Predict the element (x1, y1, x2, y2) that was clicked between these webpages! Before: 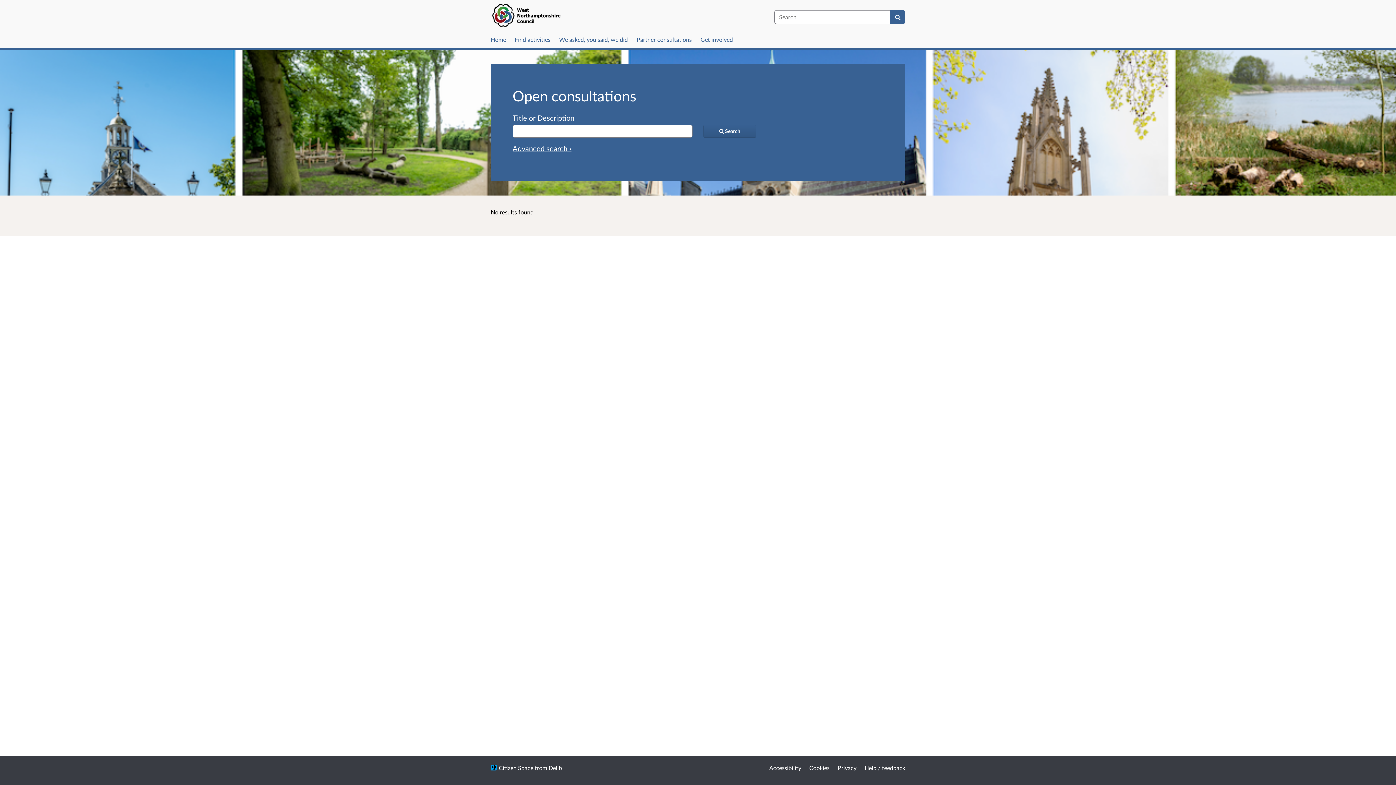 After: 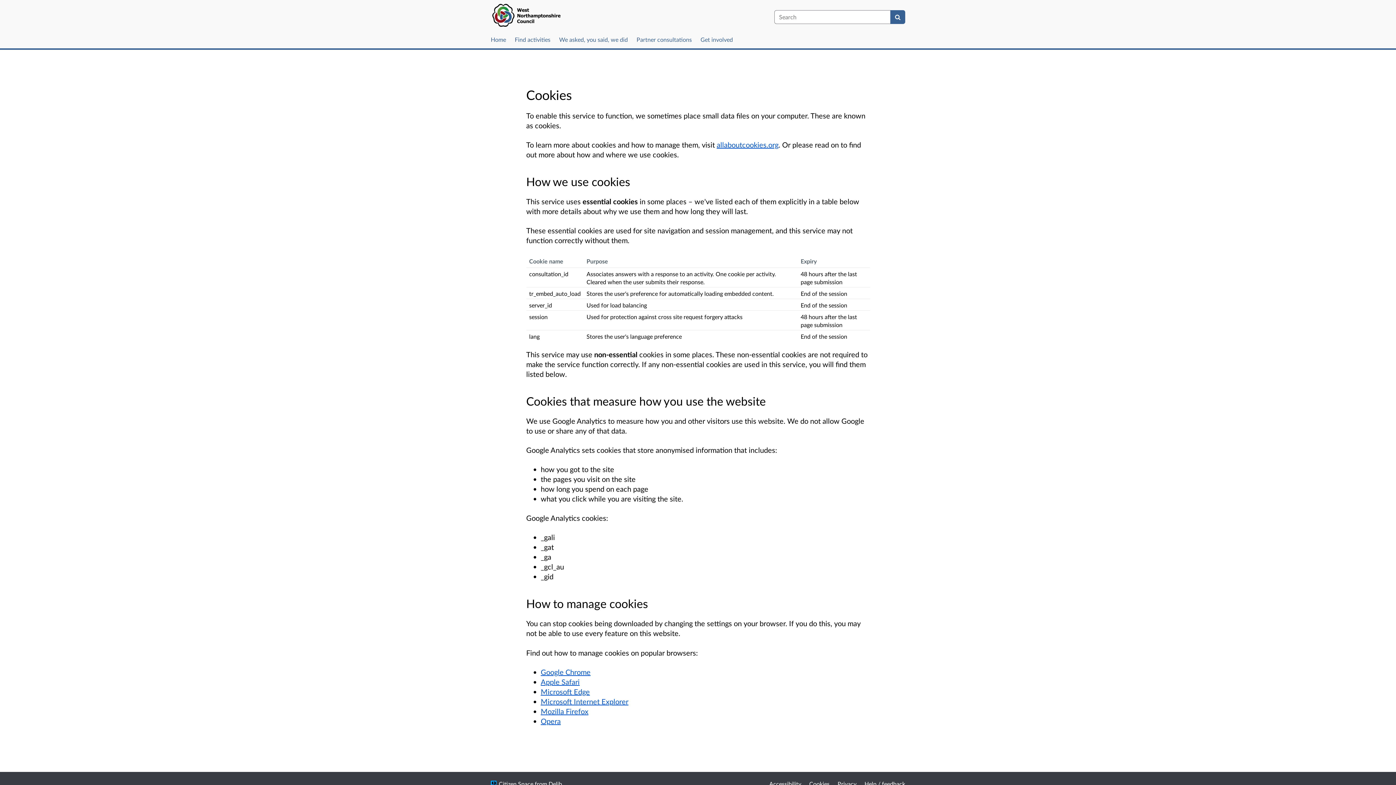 Action: label: Cookies bbox: (809, 764, 829, 771)